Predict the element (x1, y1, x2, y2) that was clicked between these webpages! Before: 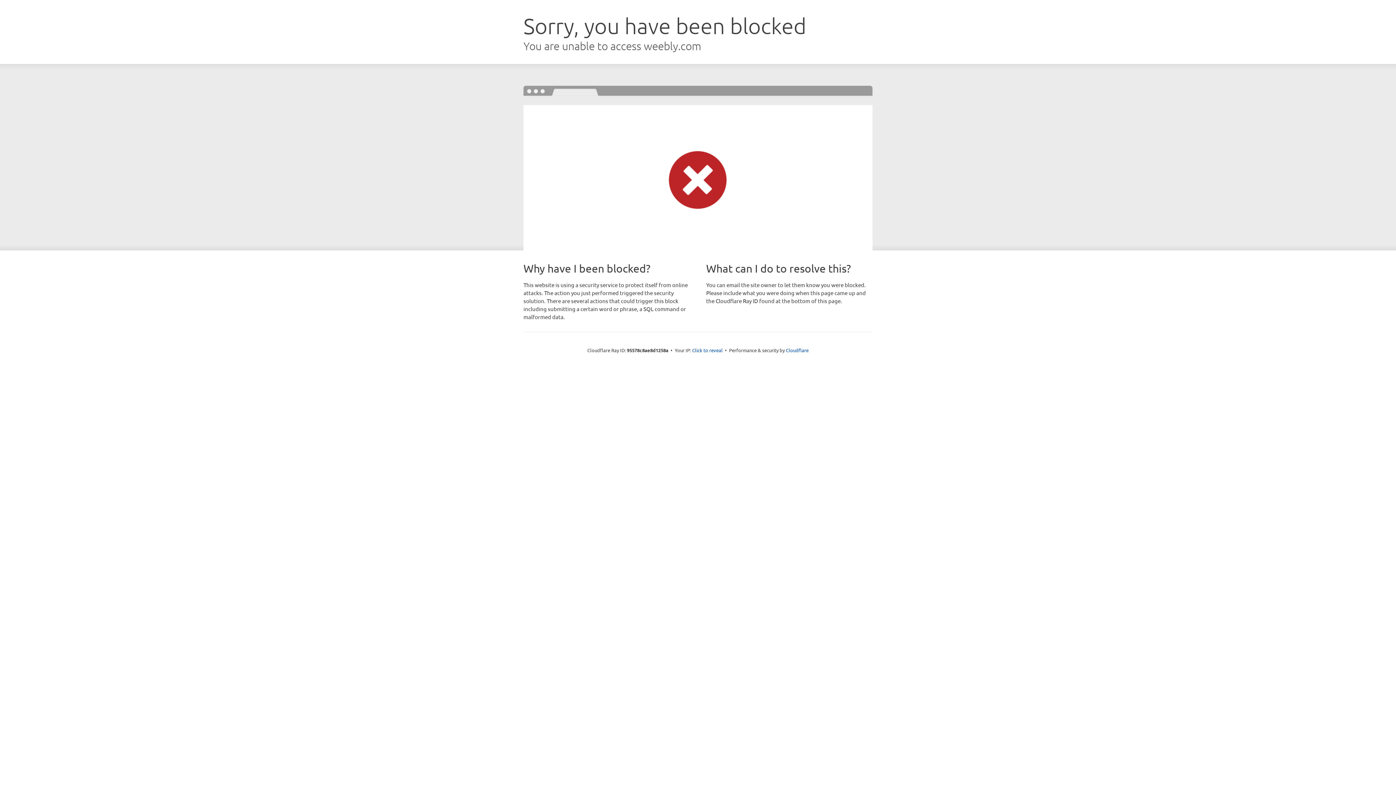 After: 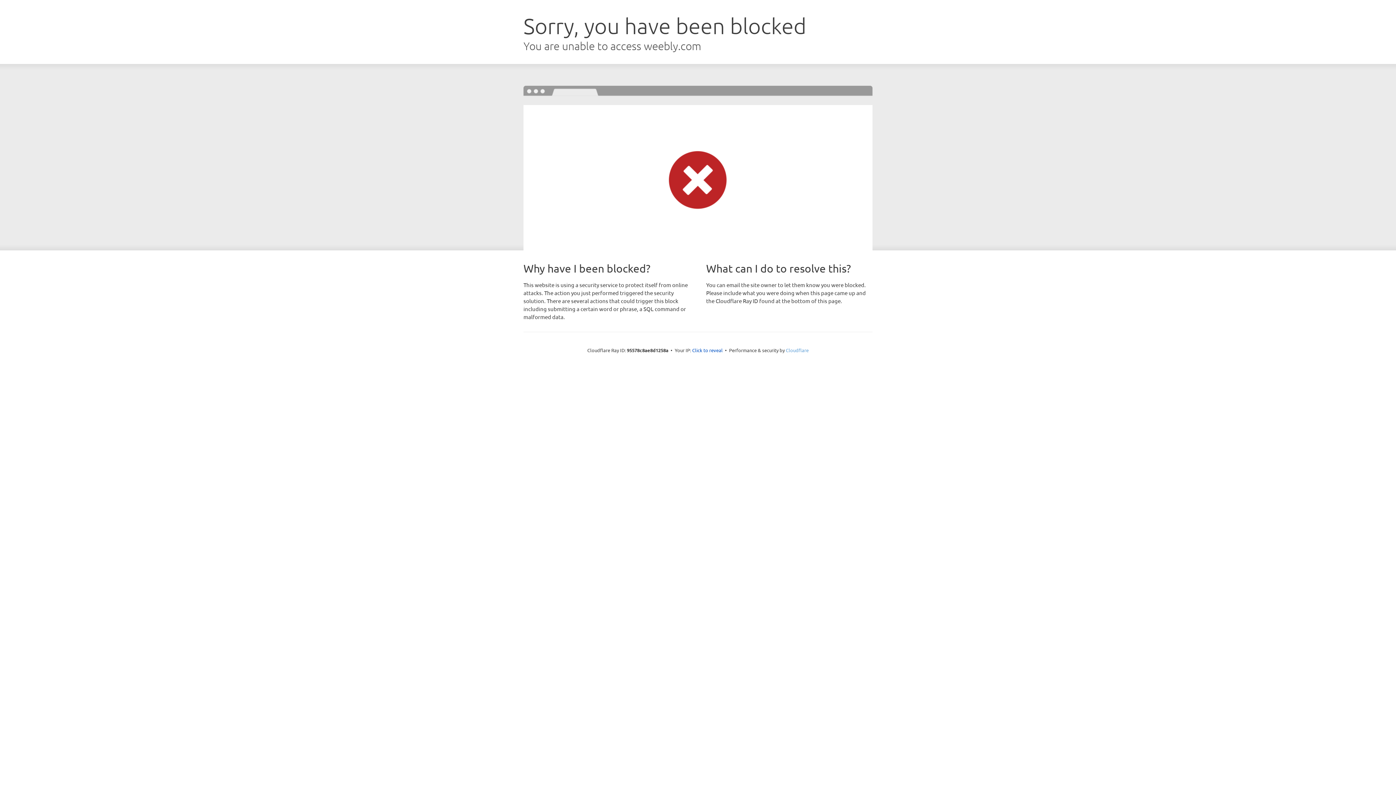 Action: label: Cloudflare bbox: (786, 347, 808, 353)